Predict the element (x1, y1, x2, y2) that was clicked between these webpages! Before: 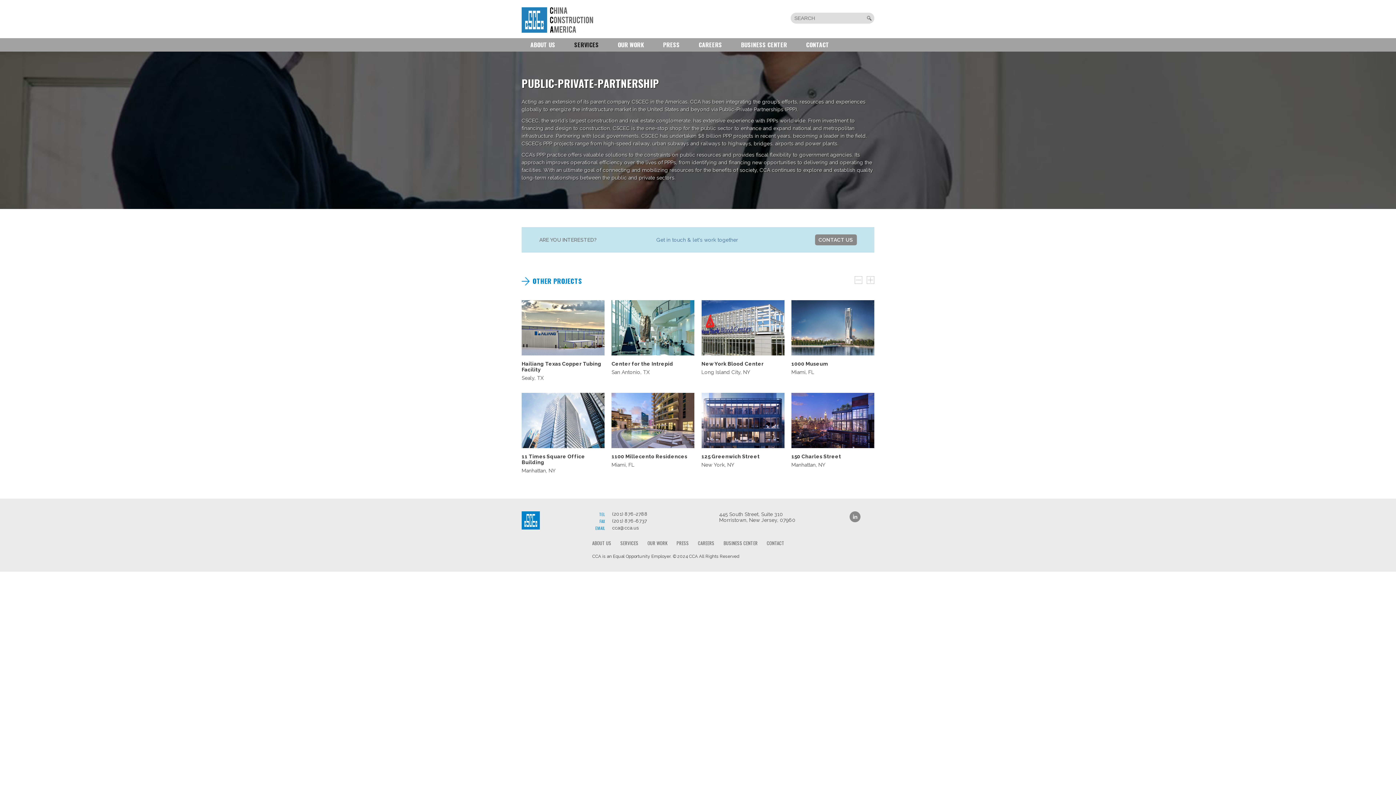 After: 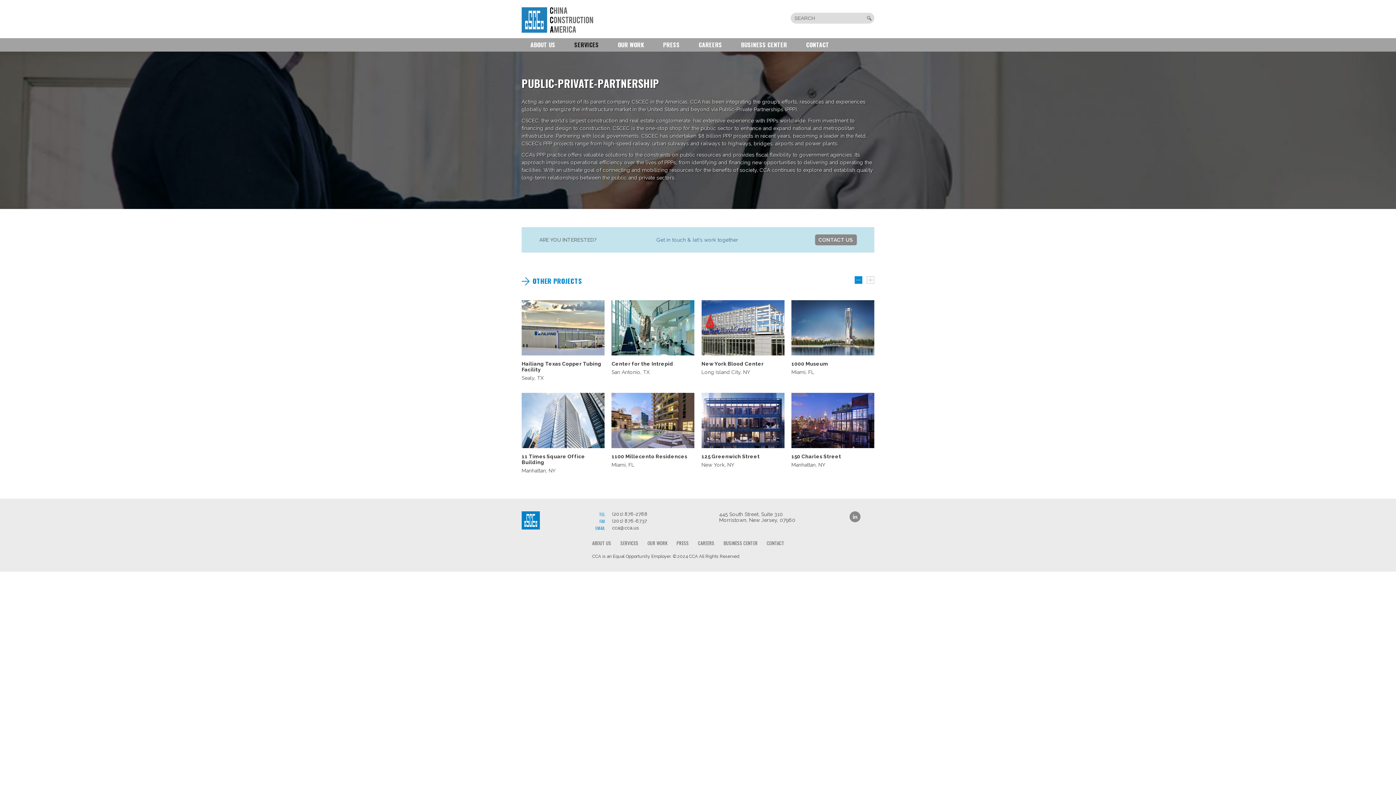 Action: bbox: (854, 276, 862, 284)